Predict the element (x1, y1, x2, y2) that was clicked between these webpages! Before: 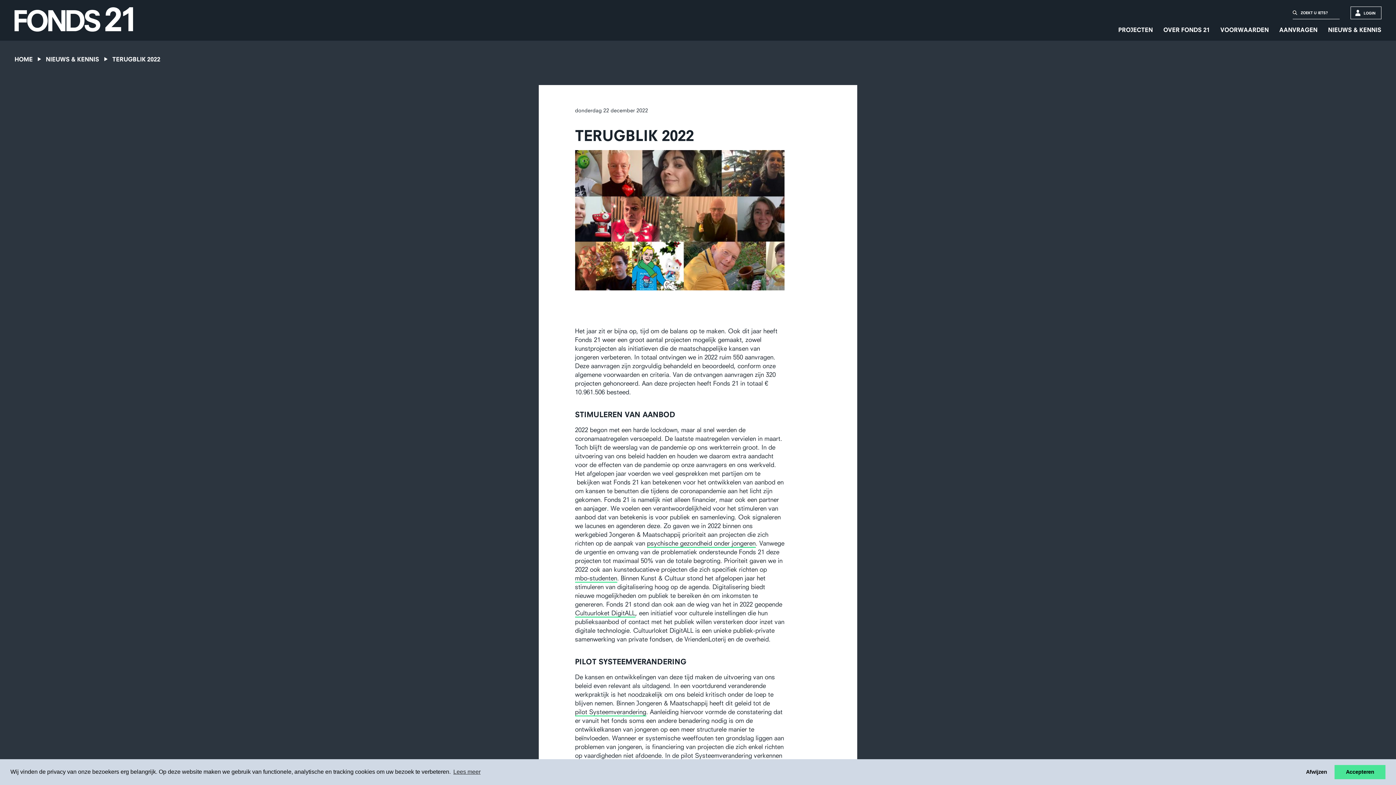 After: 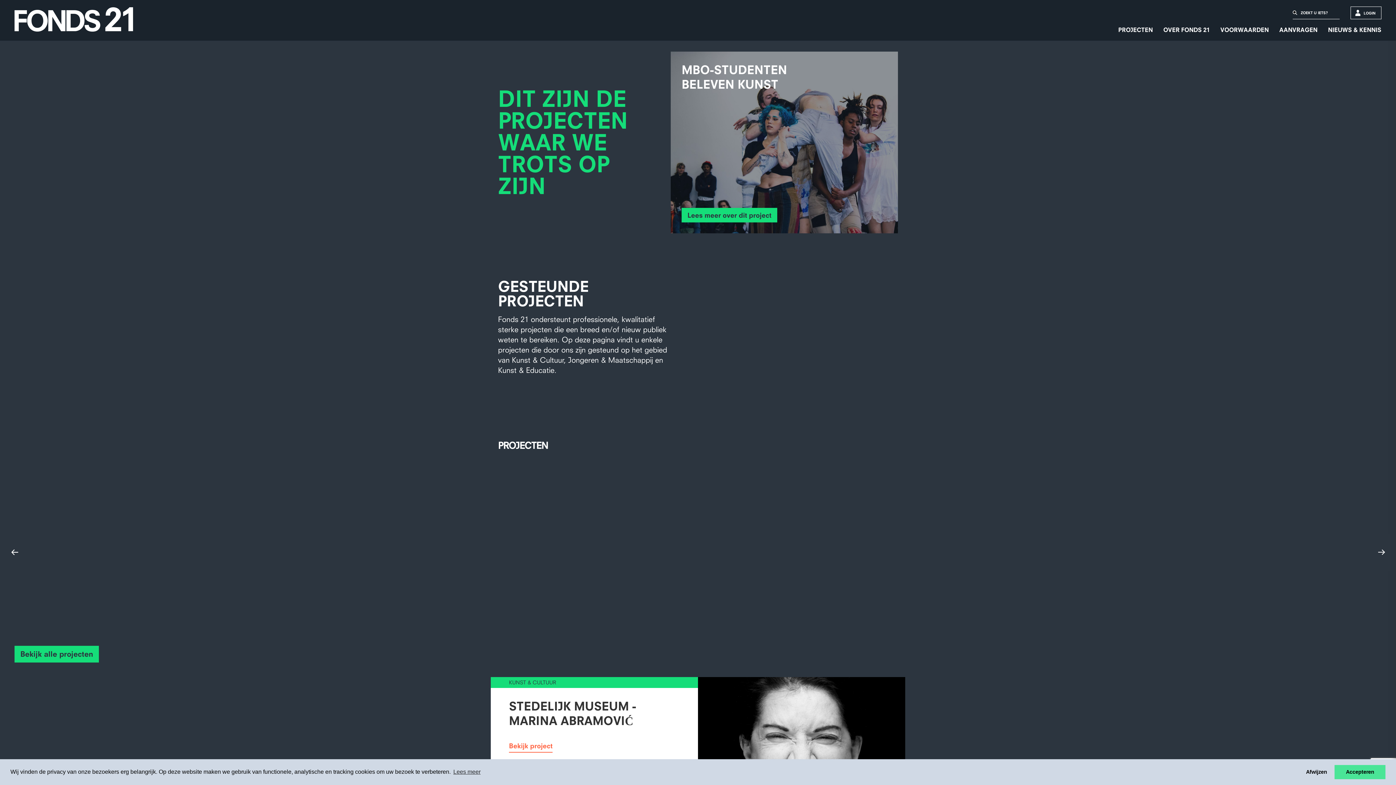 Action: bbox: (1111, 18, 1160, 41) label: PROJECTEN